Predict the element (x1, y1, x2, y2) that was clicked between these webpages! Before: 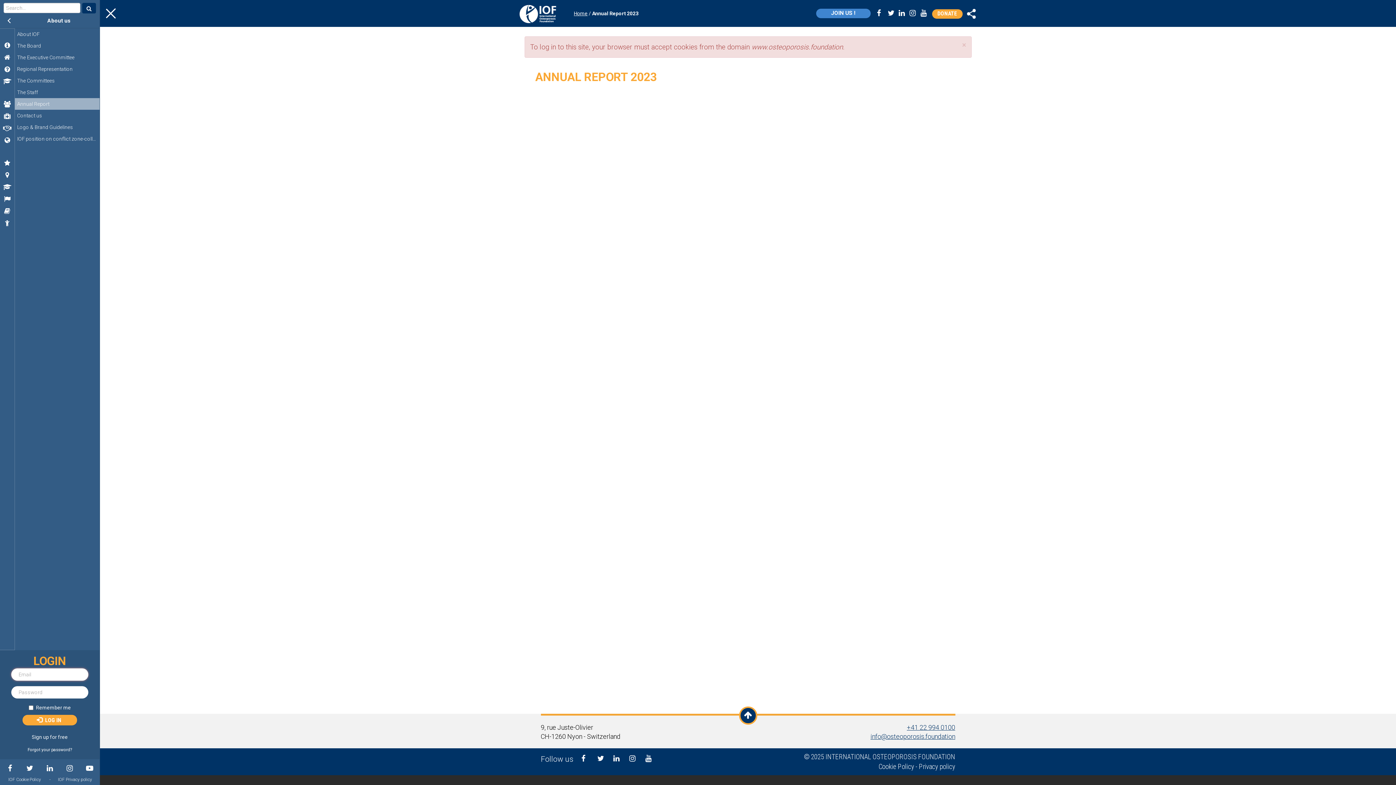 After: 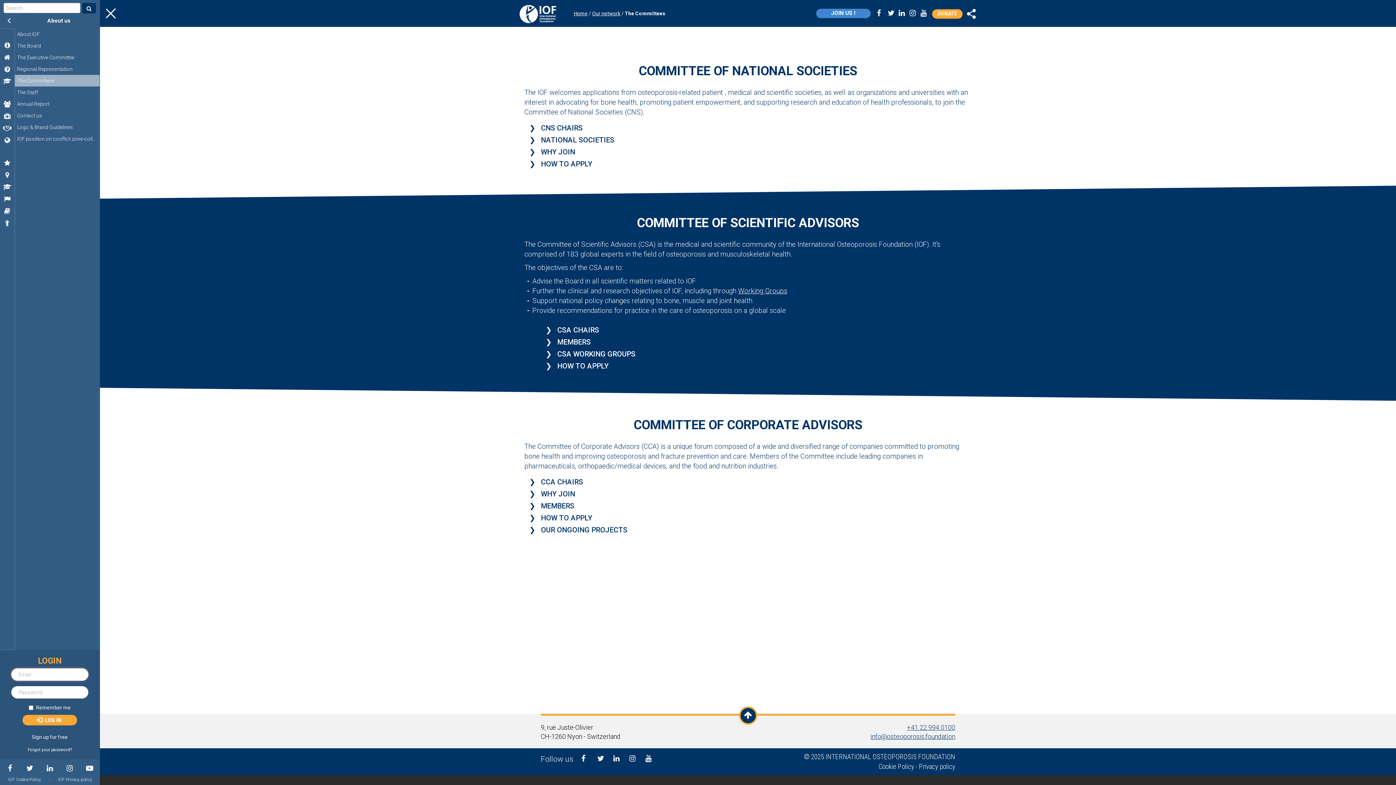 Action: bbox: (14, 74, 99, 86) label: The Committees